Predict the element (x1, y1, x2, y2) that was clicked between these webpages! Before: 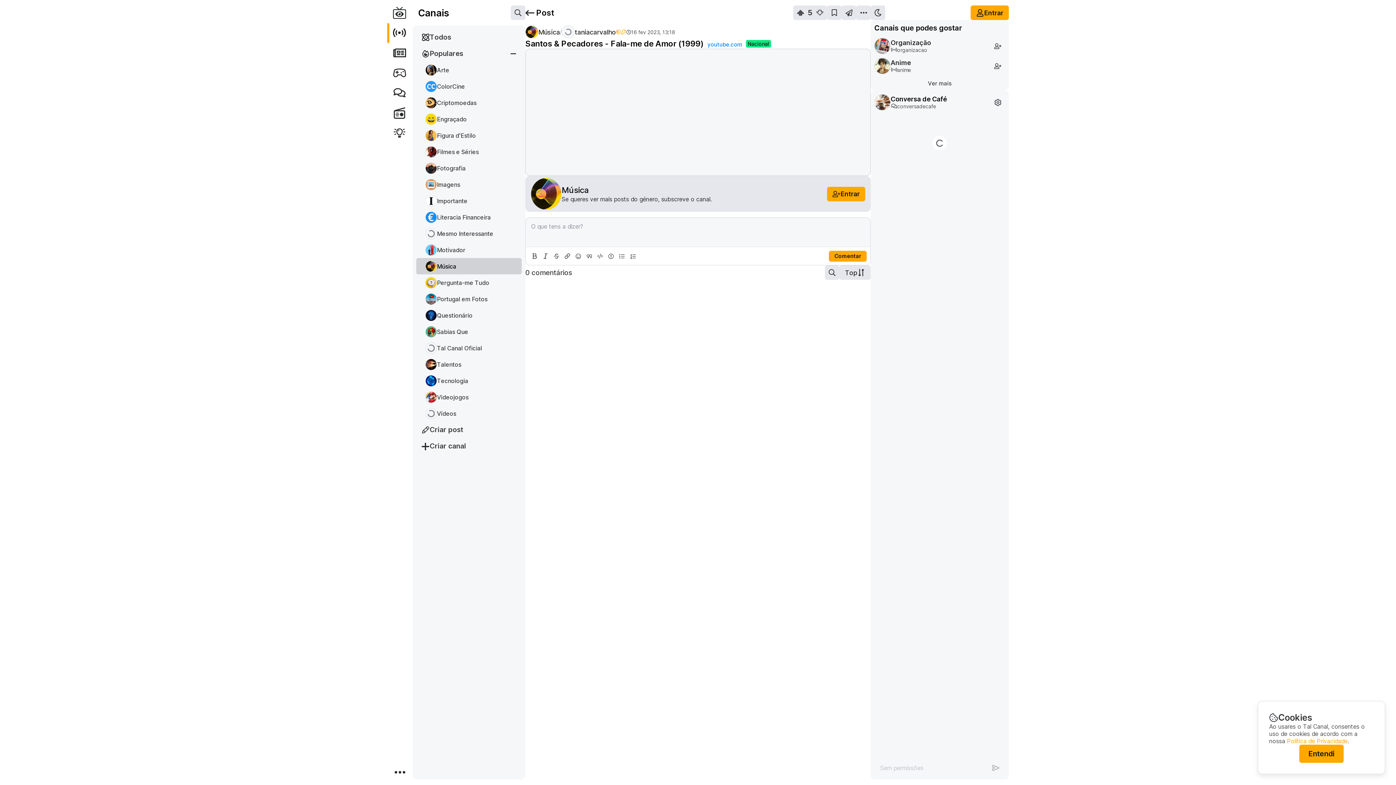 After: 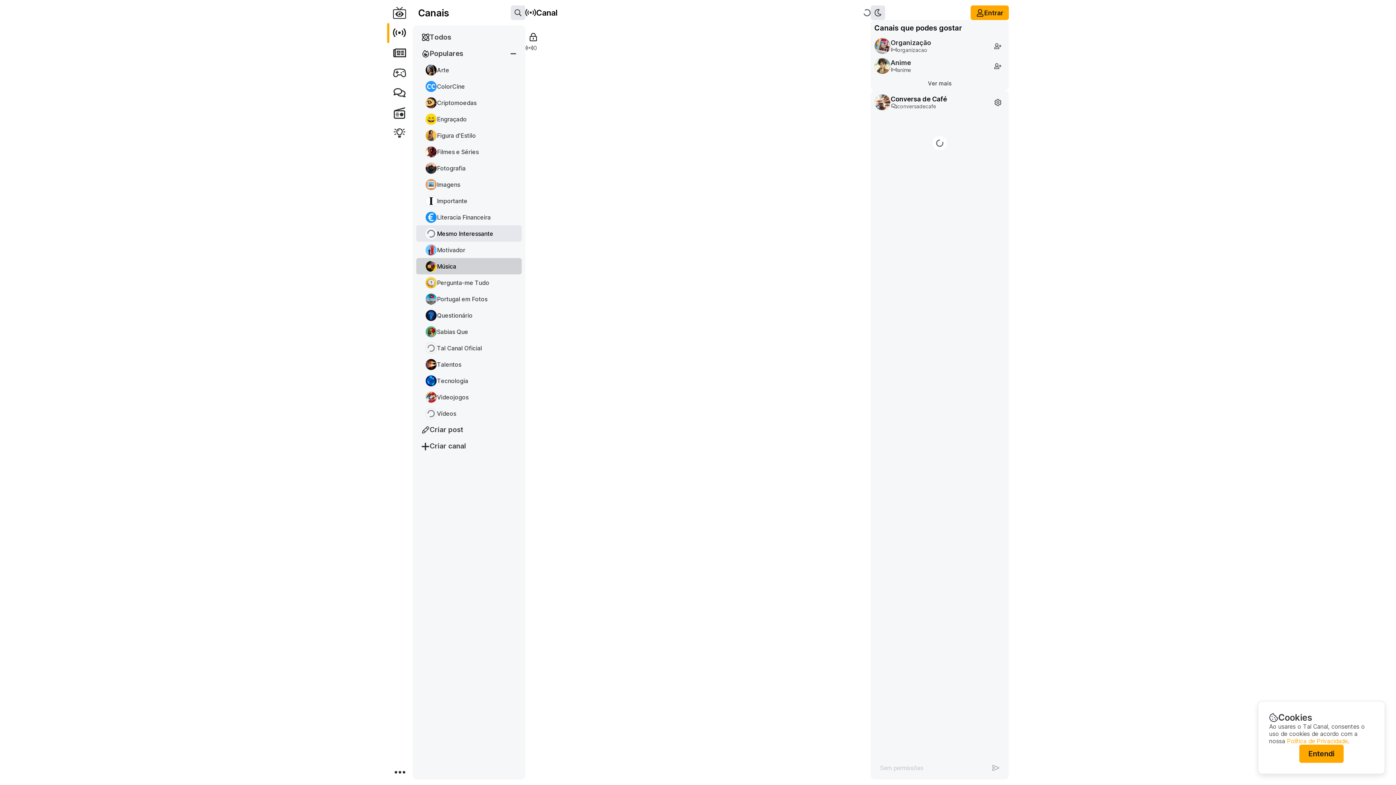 Action: bbox: (416, 225, 521, 241) label: Mesmo Interessante